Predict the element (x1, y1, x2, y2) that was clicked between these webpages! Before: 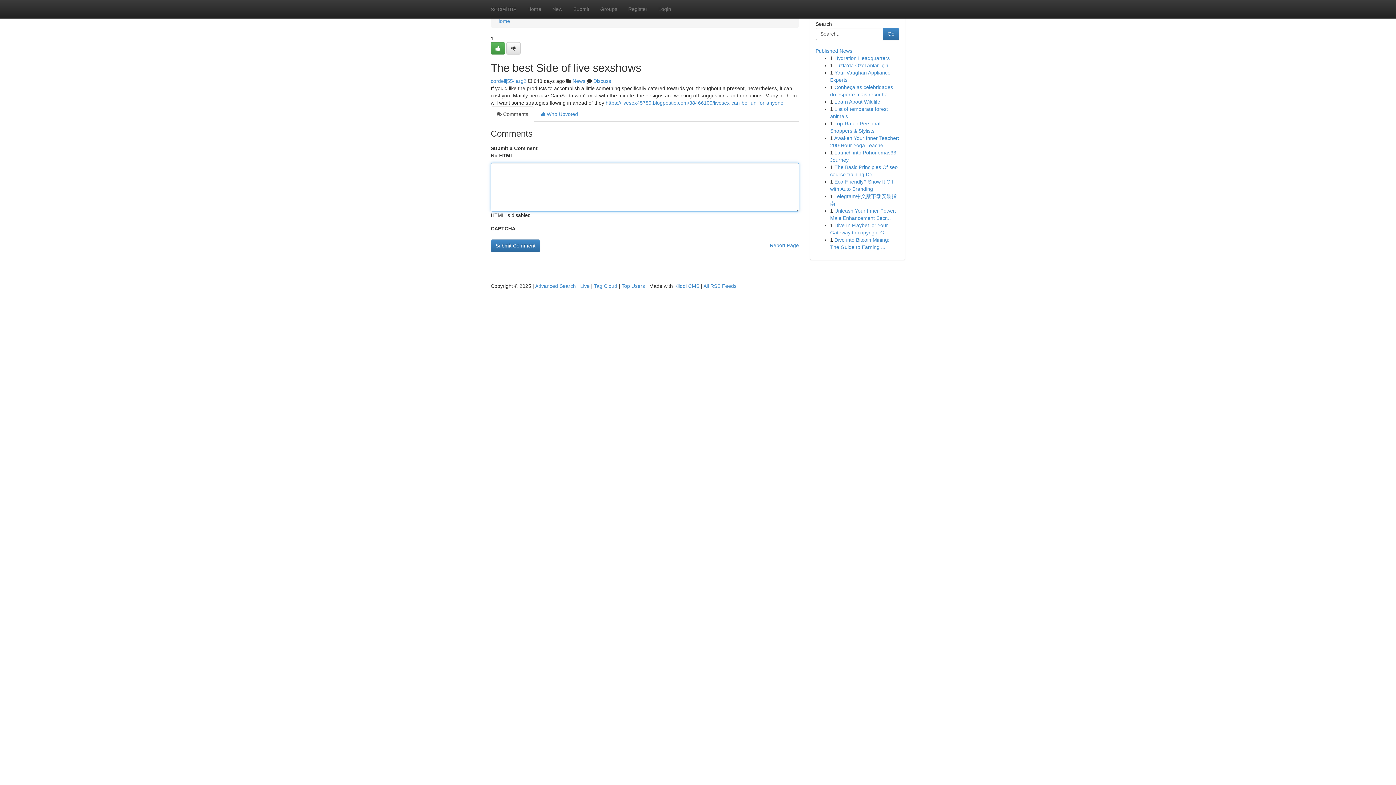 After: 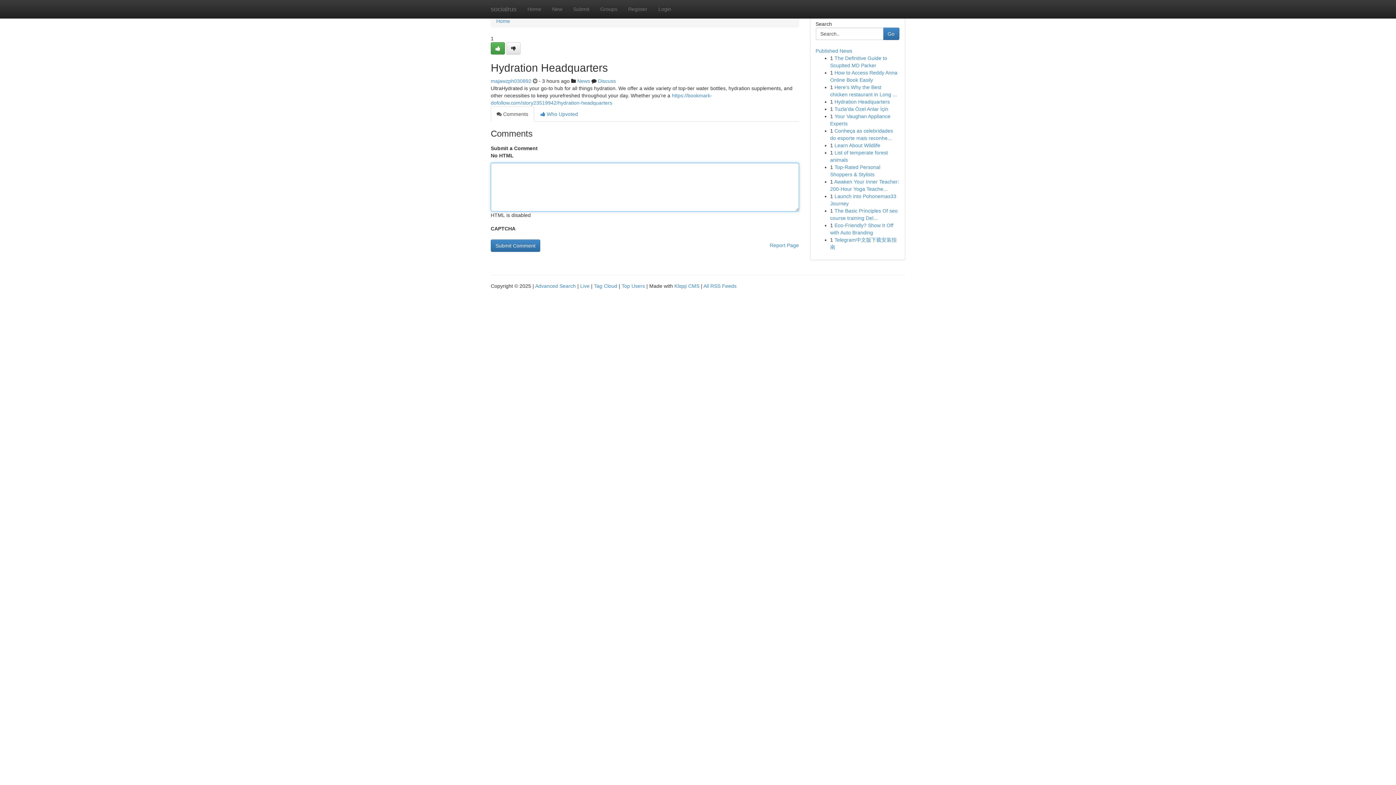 Action: bbox: (834, 55, 890, 61) label: Hydration Headquarters